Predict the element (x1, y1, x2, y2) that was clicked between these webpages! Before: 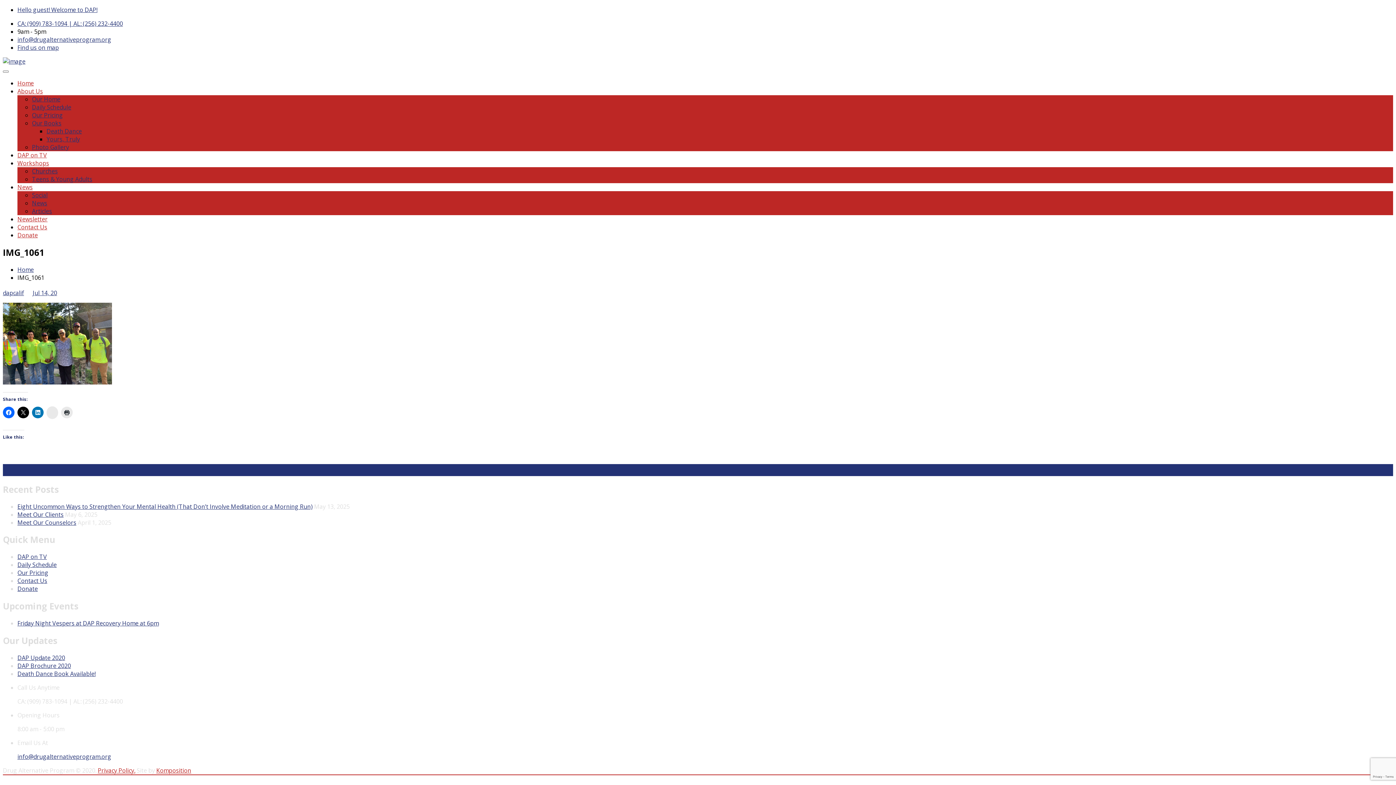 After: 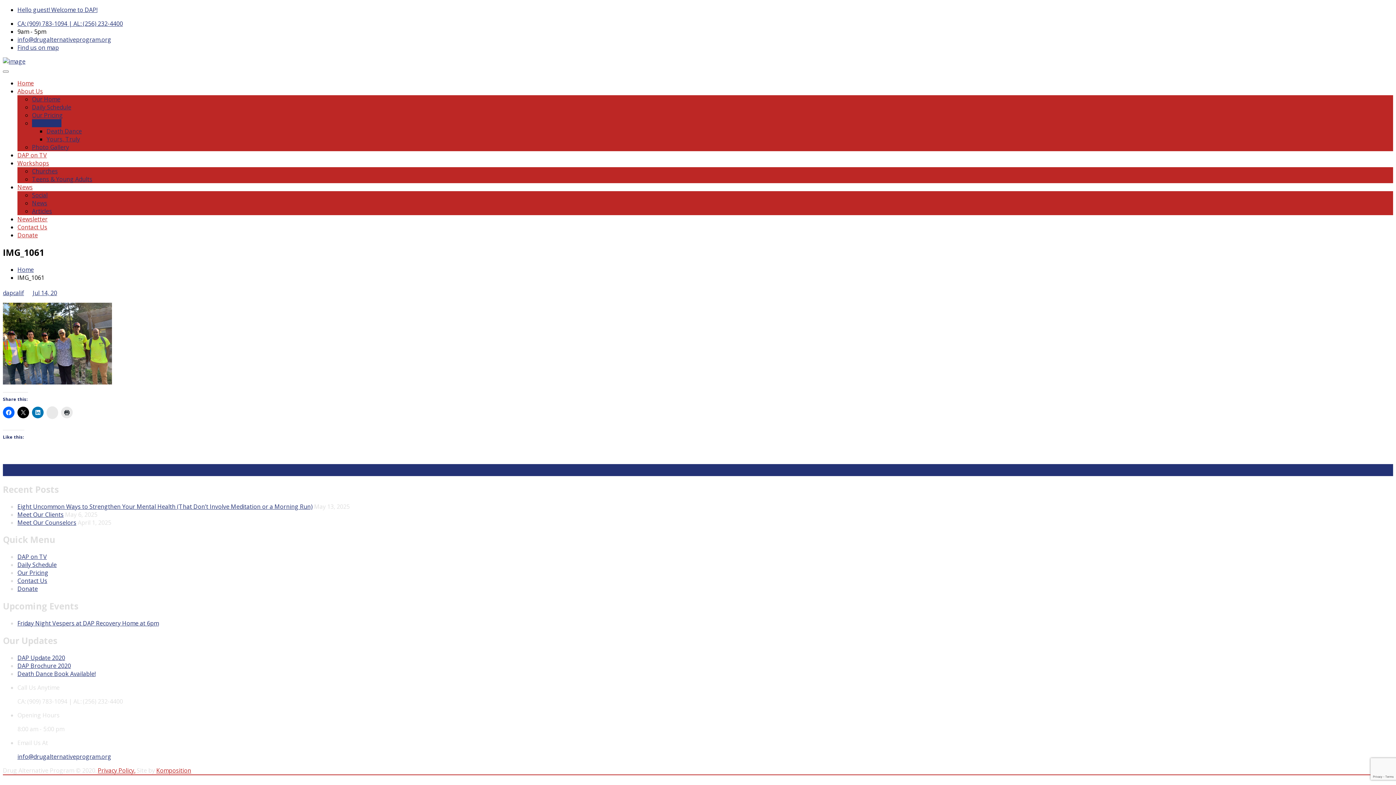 Action: bbox: (32, 119, 61, 127) label: Our Books